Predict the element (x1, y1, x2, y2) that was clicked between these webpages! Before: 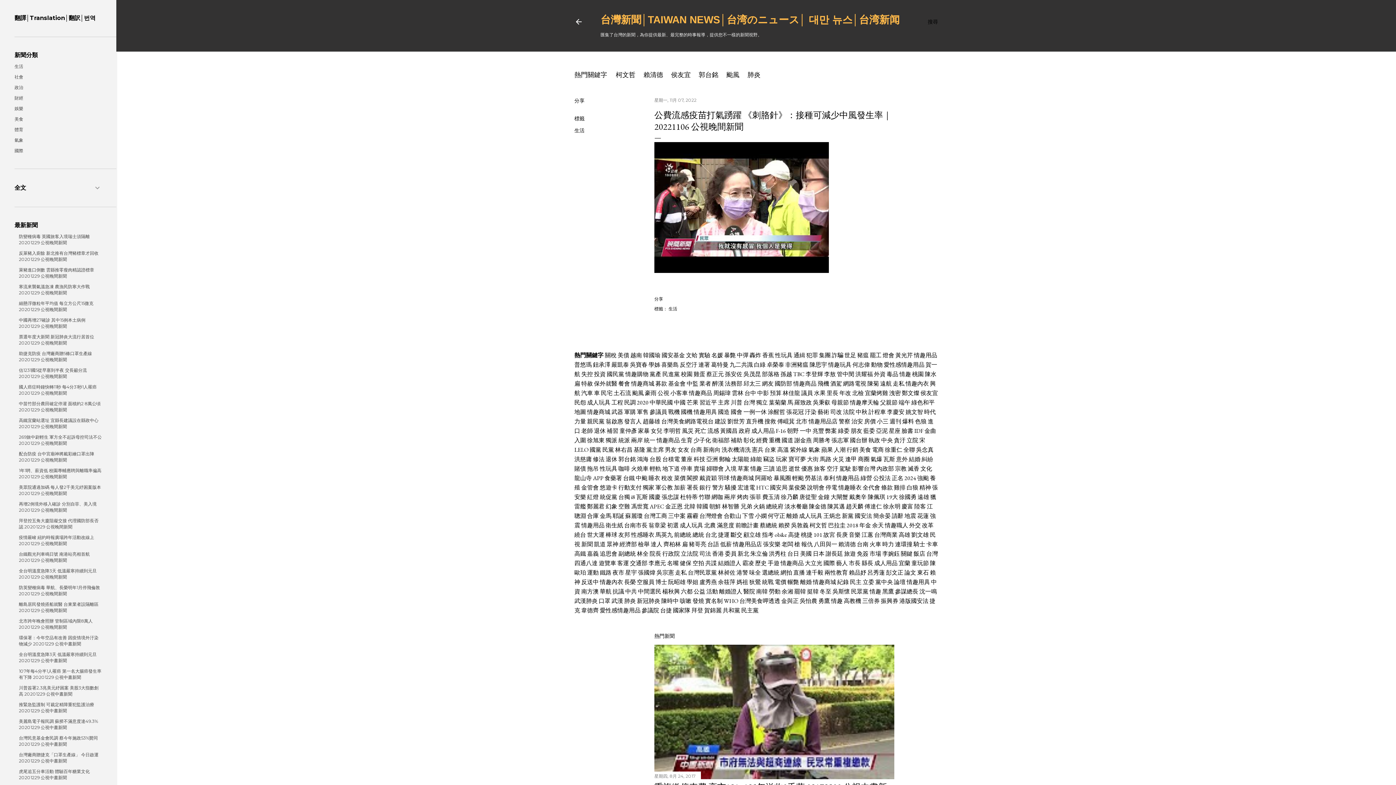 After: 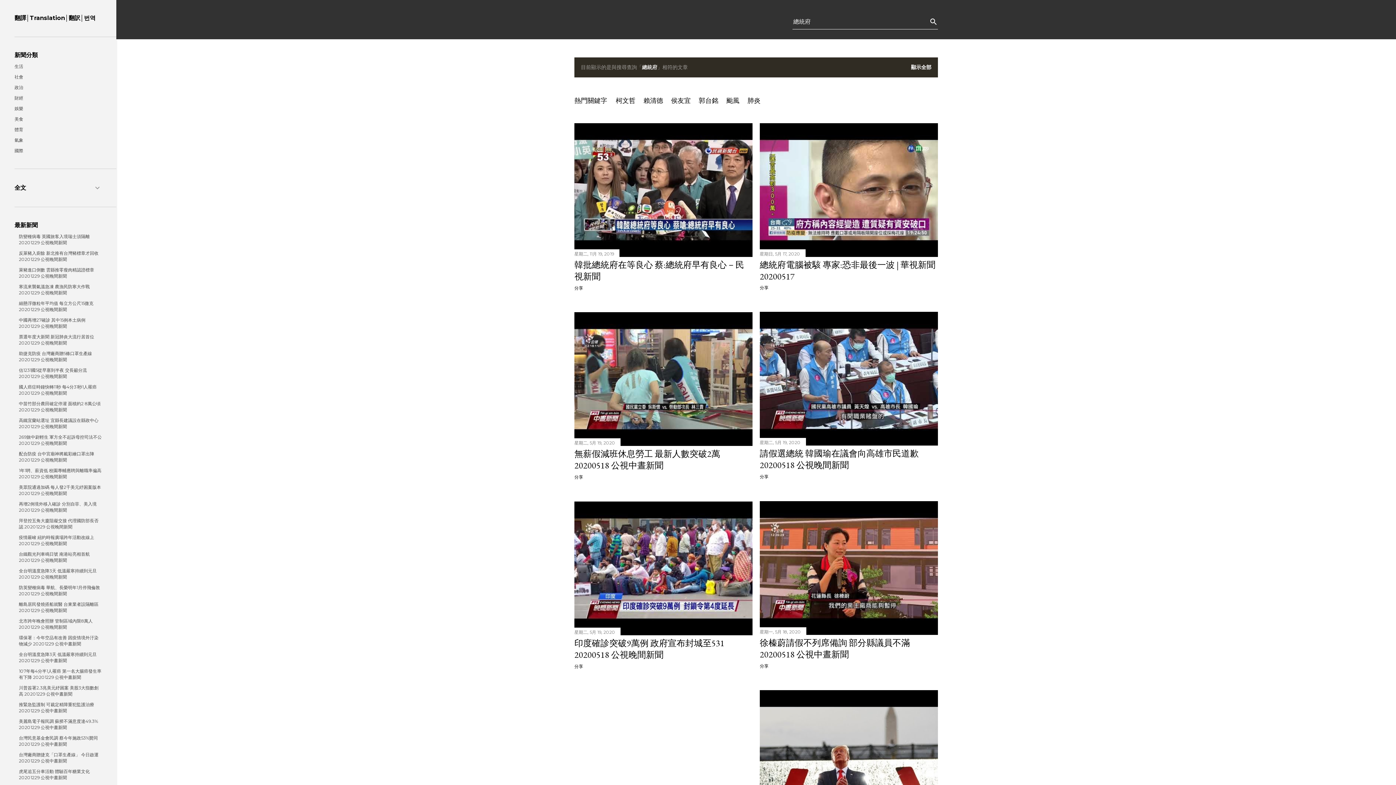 Action: label: 總統府 bbox: (766, 502, 783, 510)